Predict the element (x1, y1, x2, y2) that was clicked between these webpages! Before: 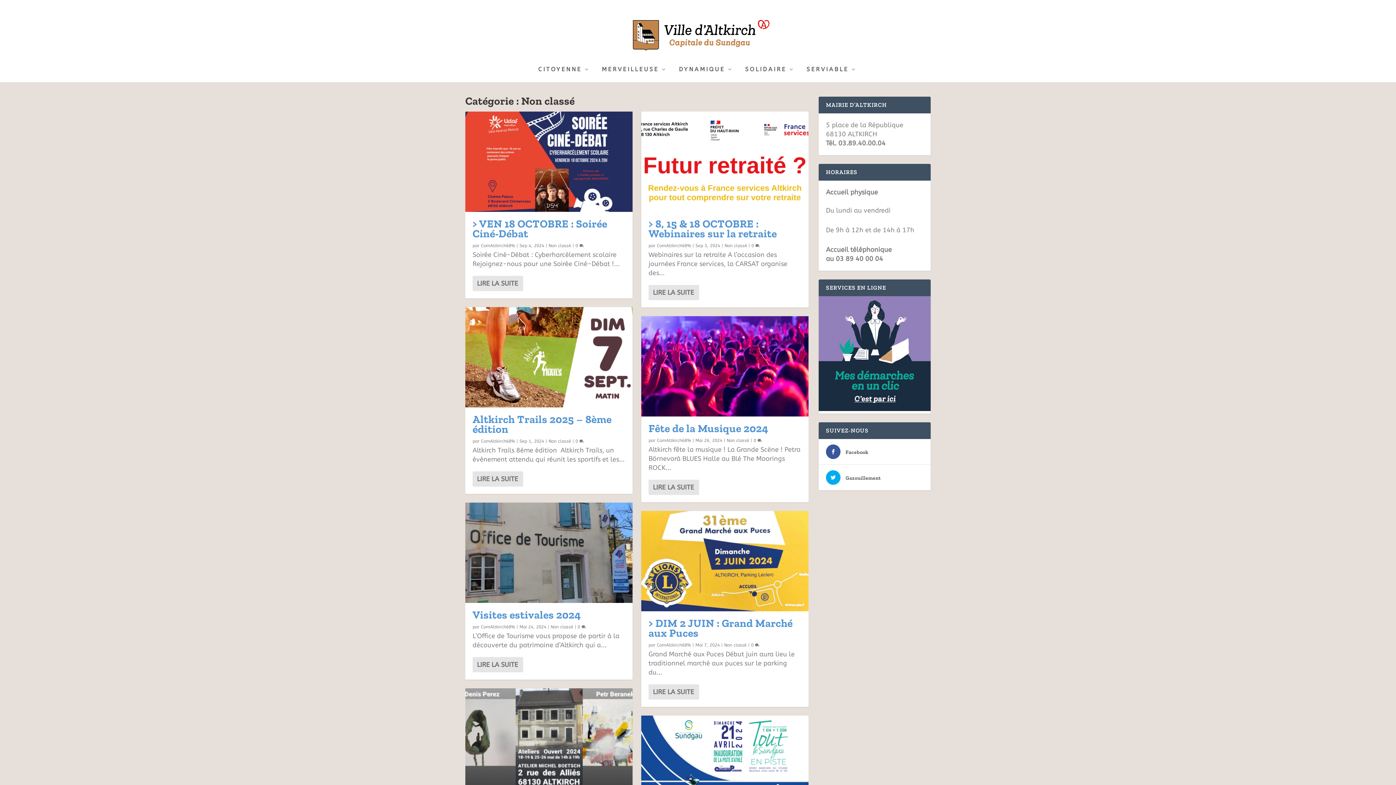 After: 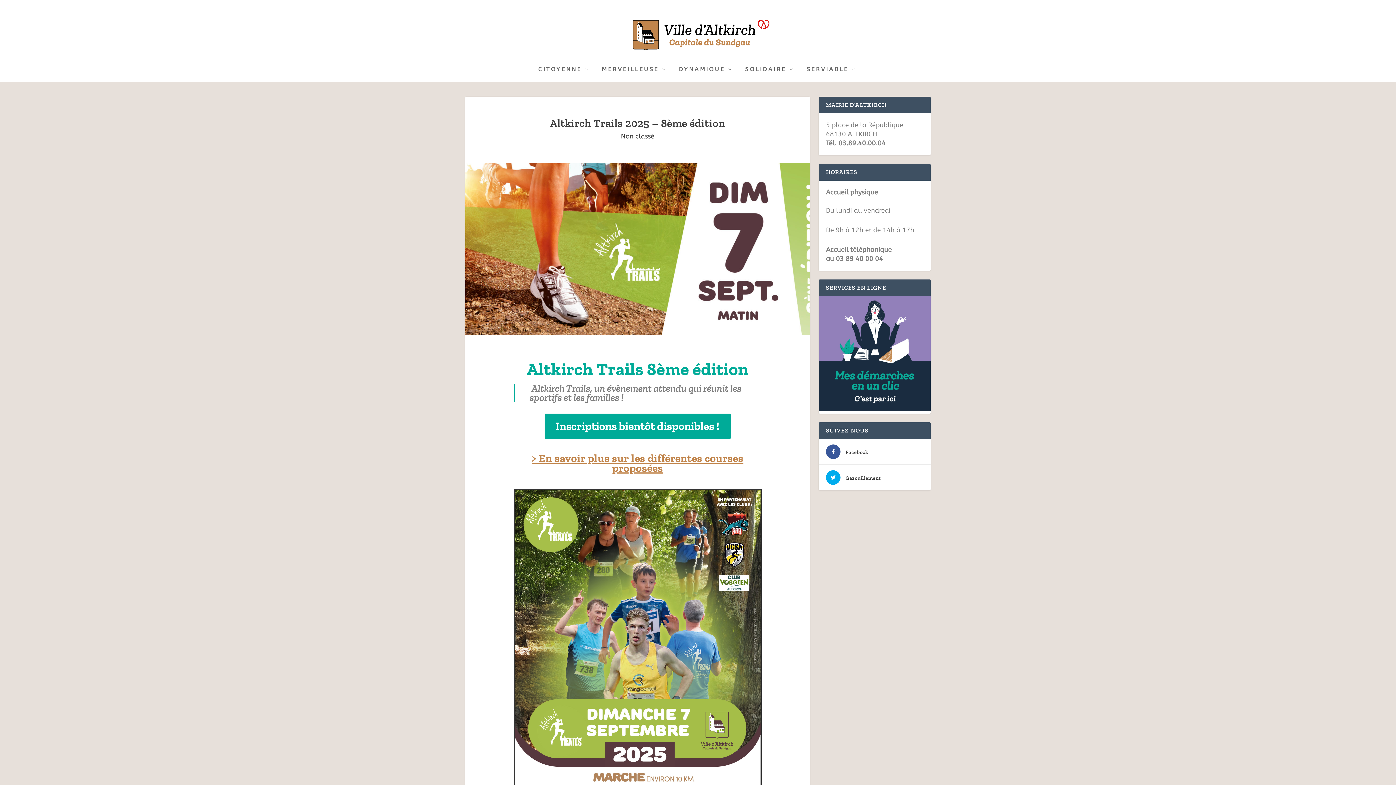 Action: label: Altkirch Trails 2025 – 8ème édition bbox: (472, 412, 611, 435)